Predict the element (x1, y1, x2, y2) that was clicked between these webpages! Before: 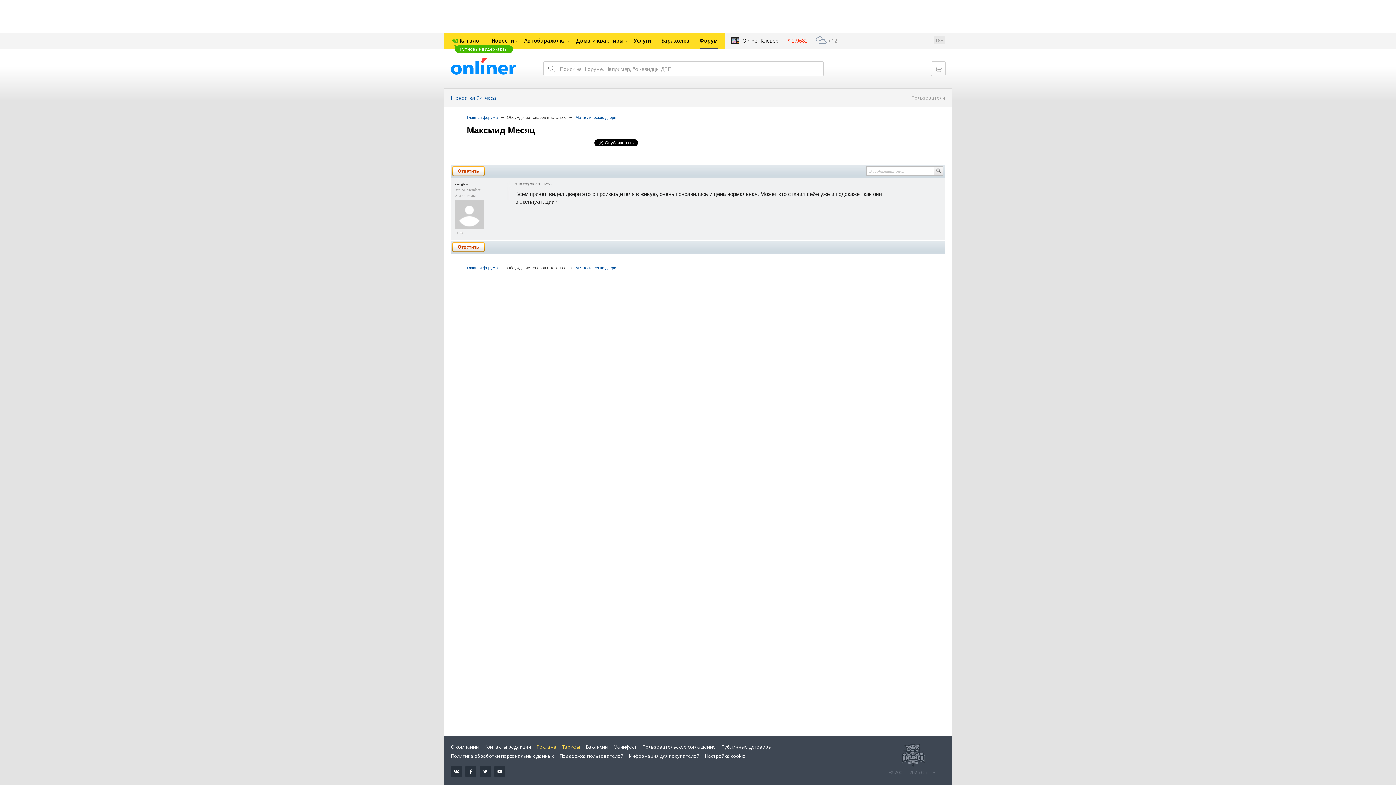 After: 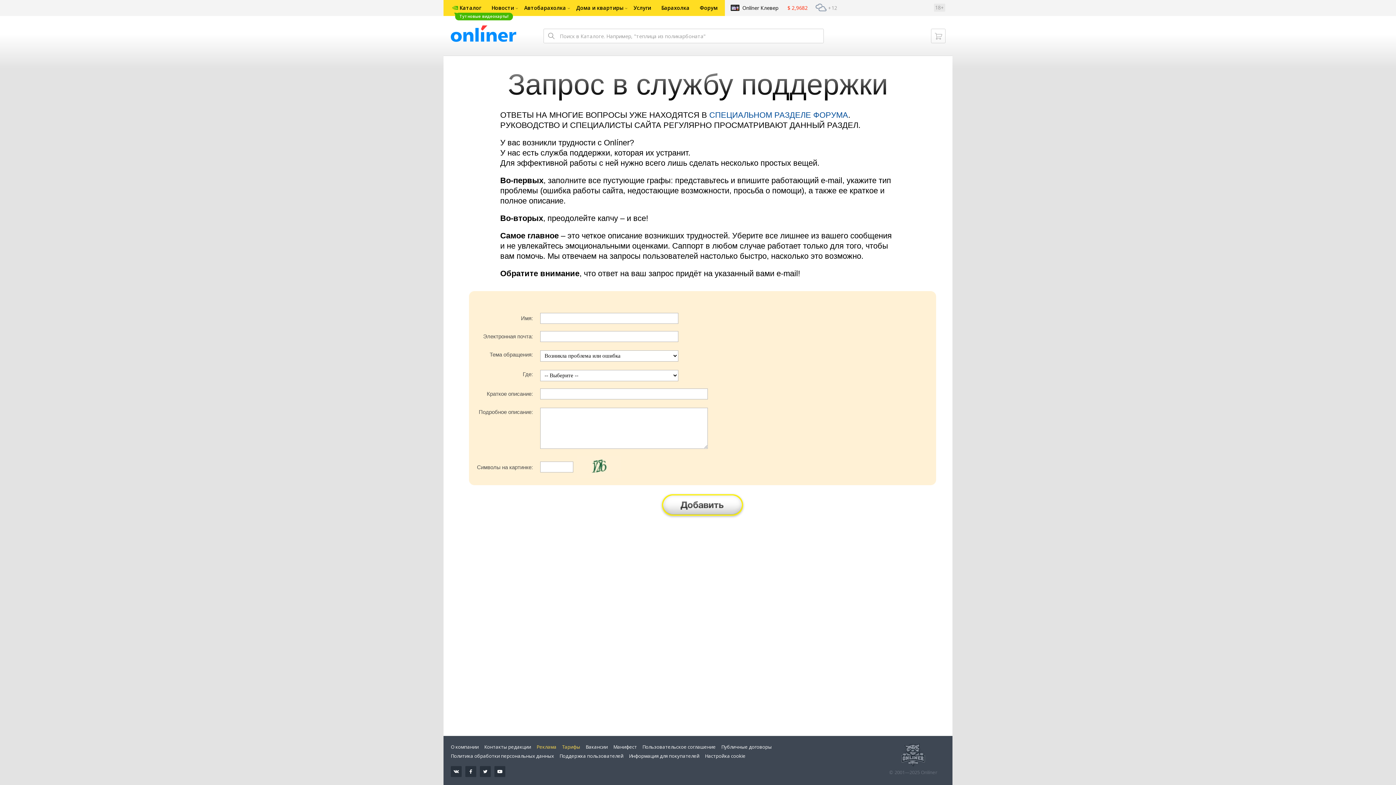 Action: bbox: (559, 753, 623, 759) label: Поддержка пользователей